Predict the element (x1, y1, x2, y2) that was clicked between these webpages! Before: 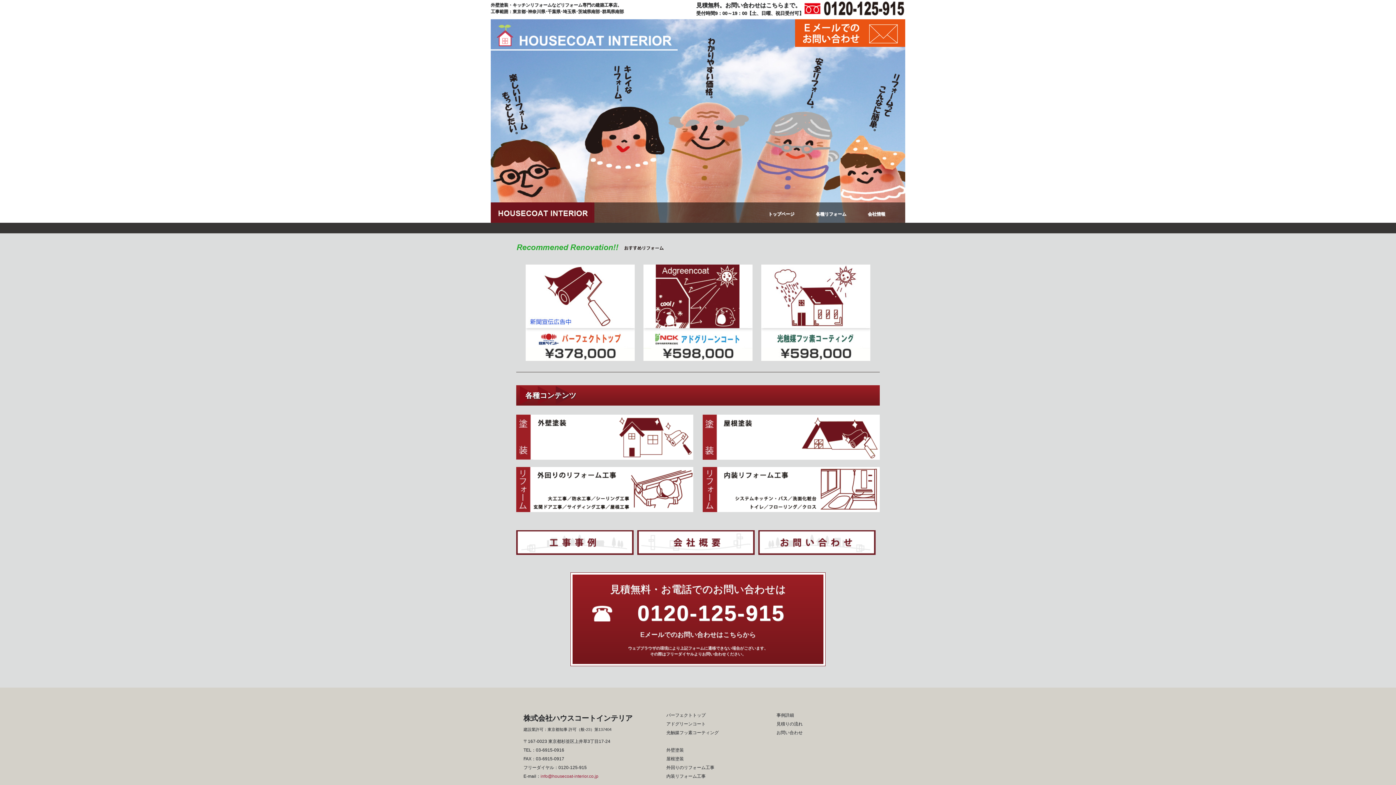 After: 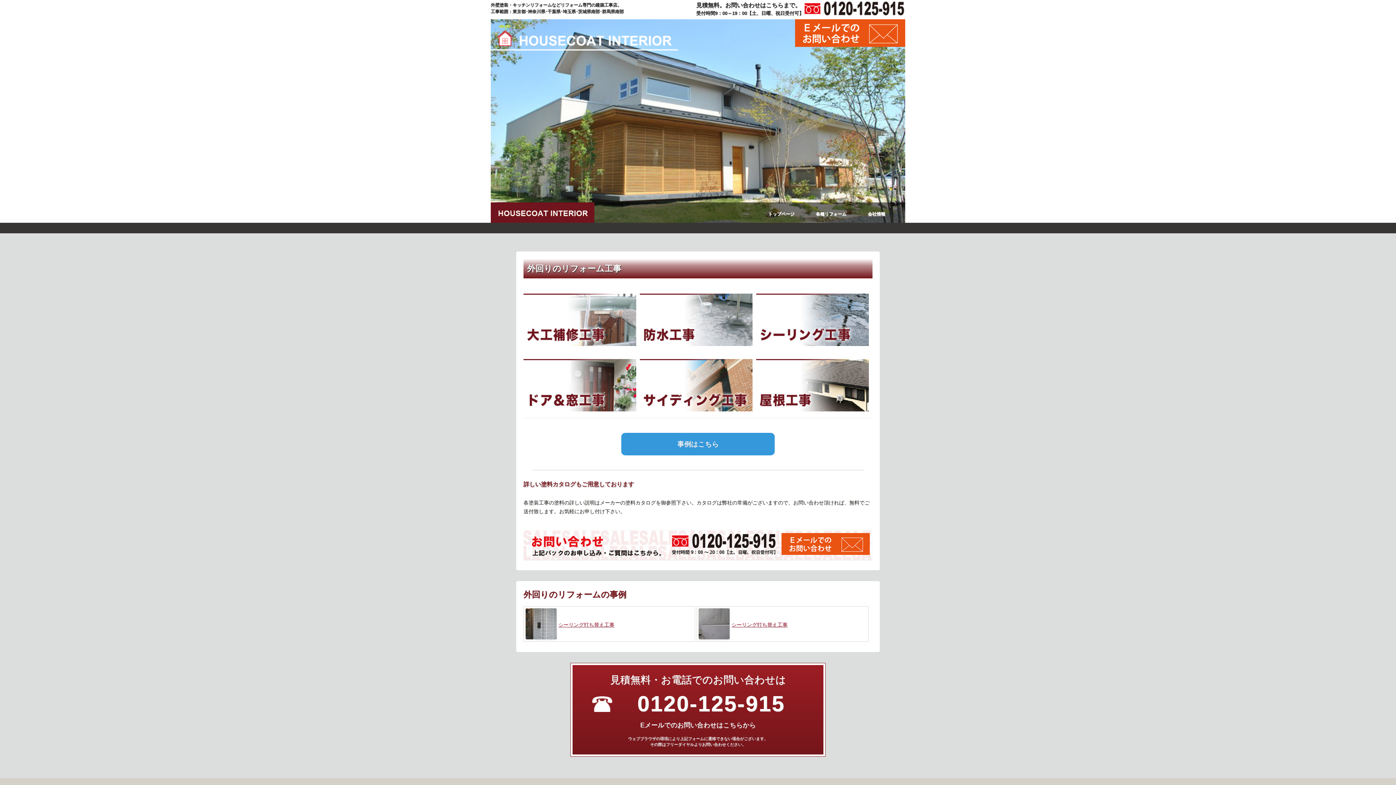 Action: label: 外回りのリフォーム工事 bbox: (666, 765, 714, 770)